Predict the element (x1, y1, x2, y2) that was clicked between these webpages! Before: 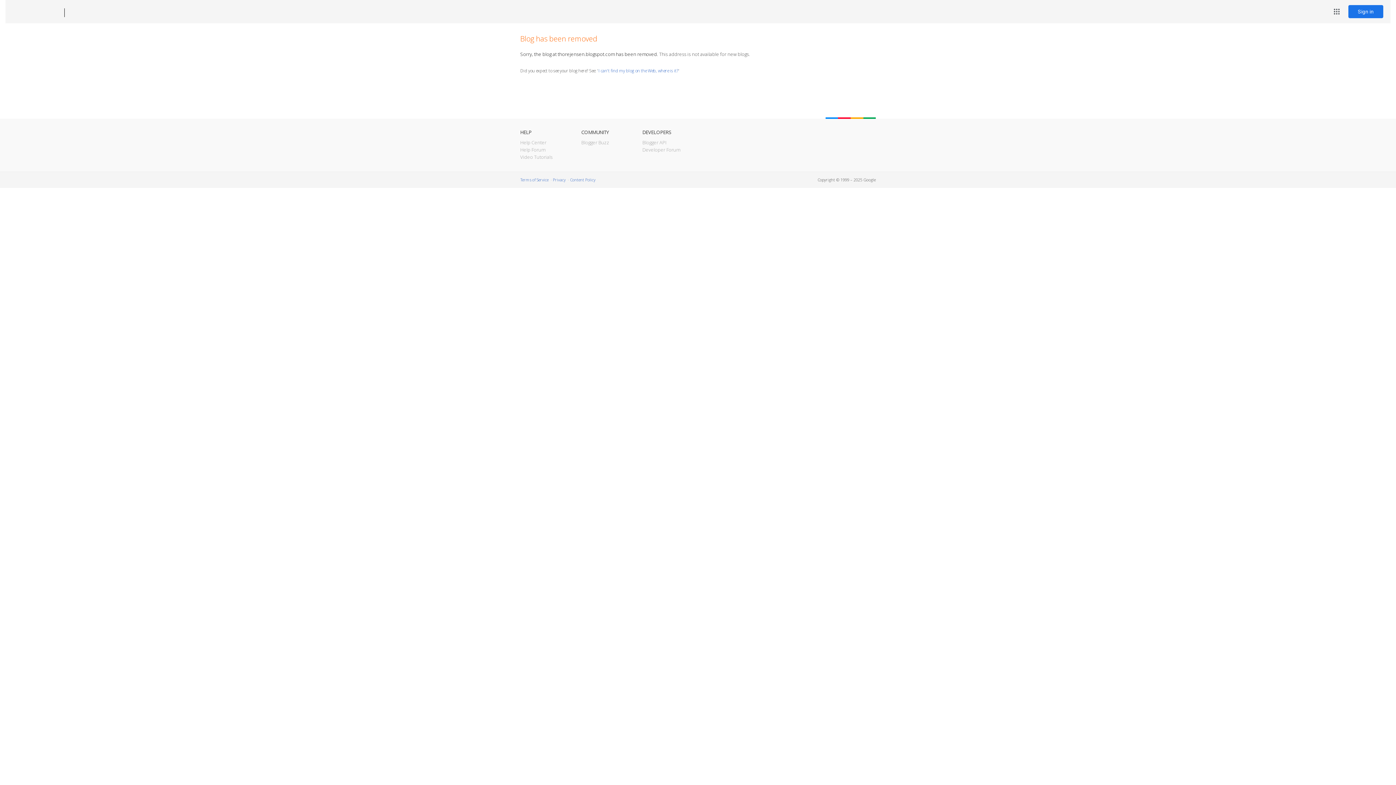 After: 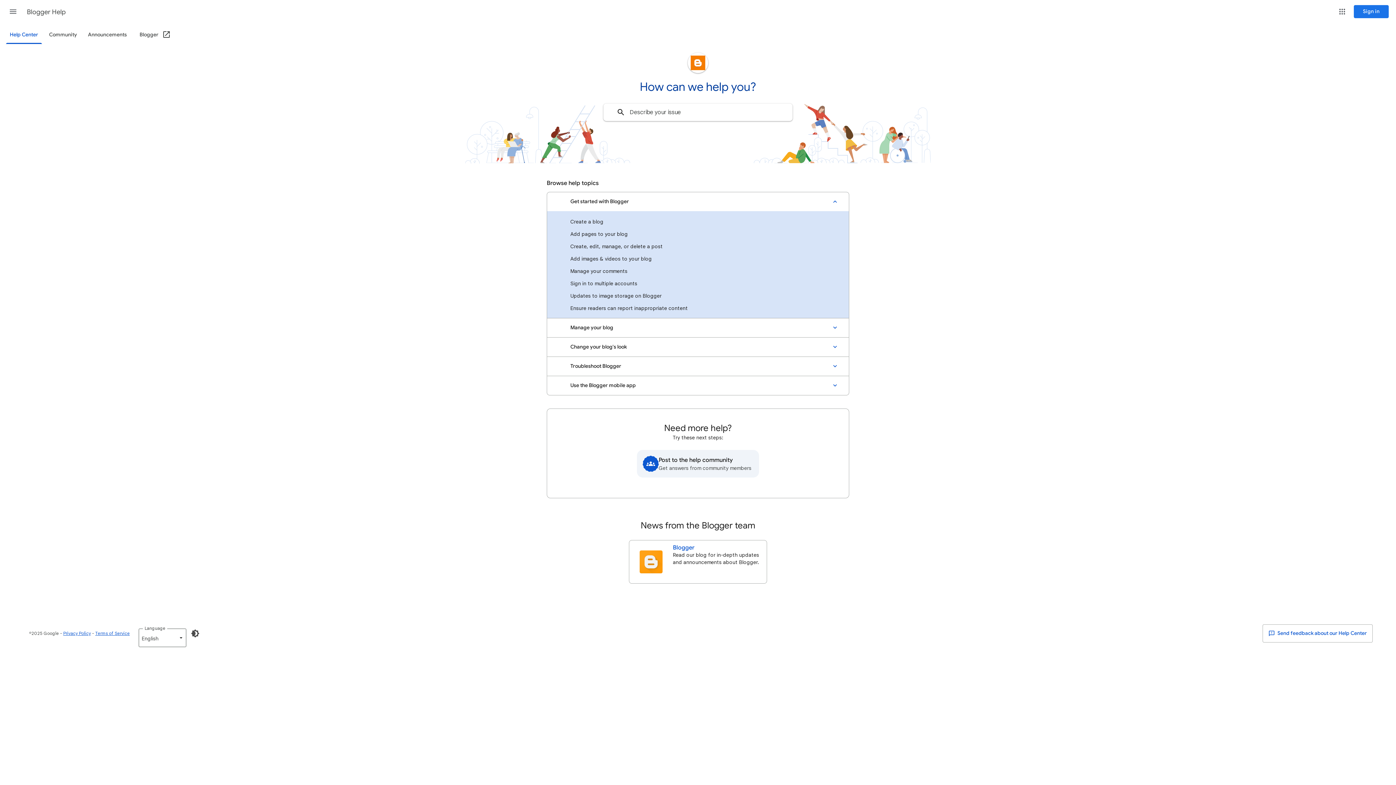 Action: bbox: (520, 139, 546, 145) label: Help Center